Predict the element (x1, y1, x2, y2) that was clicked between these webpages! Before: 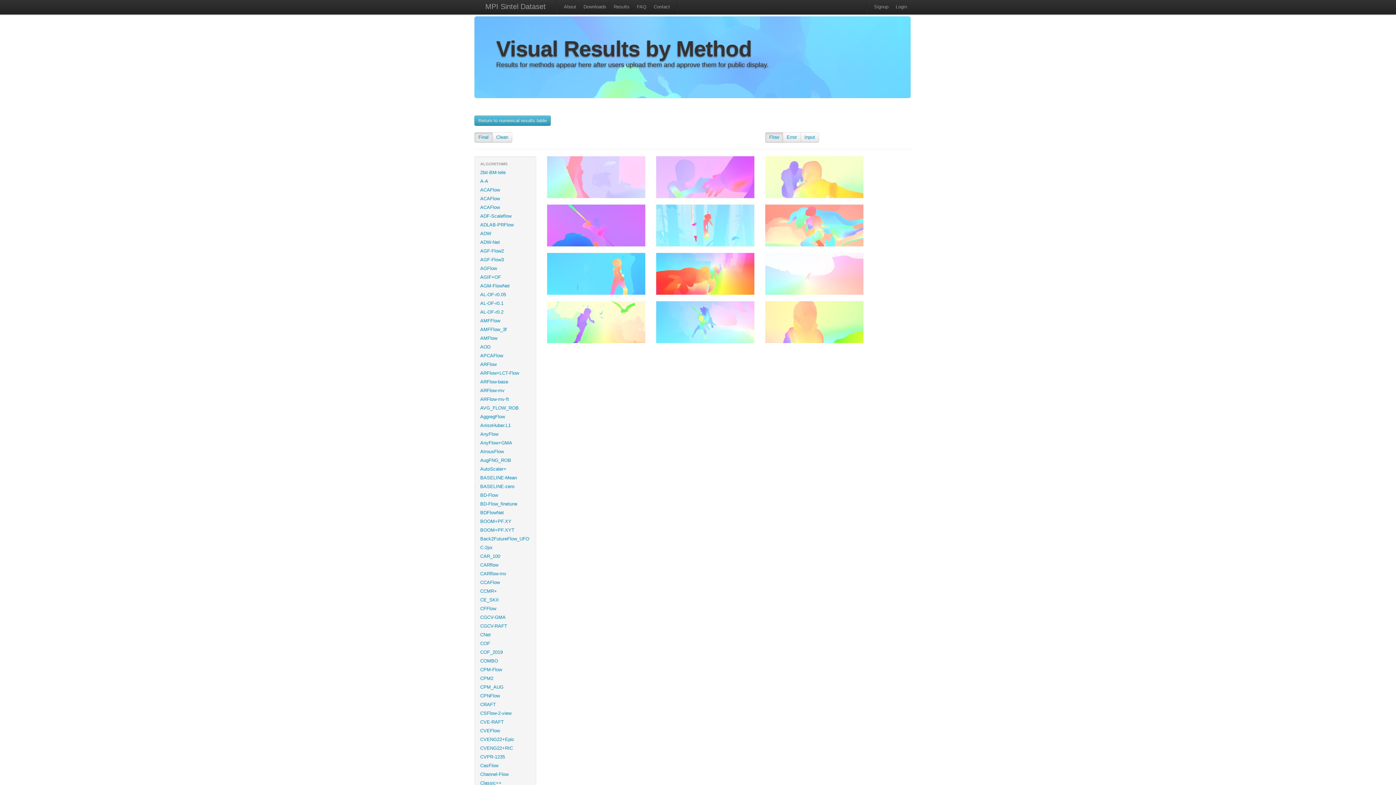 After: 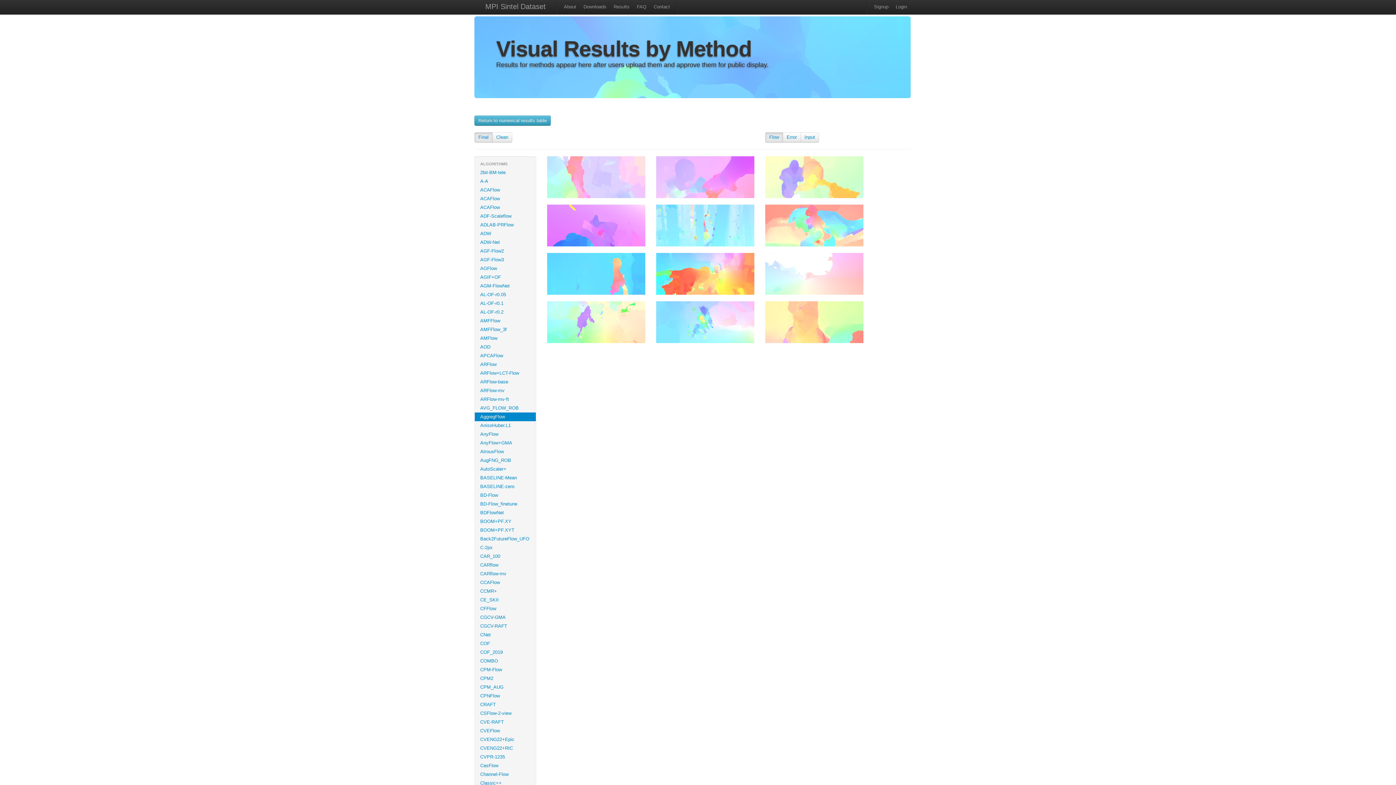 Action: bbox: (474, 412, 536, 421) label: AggregFlow